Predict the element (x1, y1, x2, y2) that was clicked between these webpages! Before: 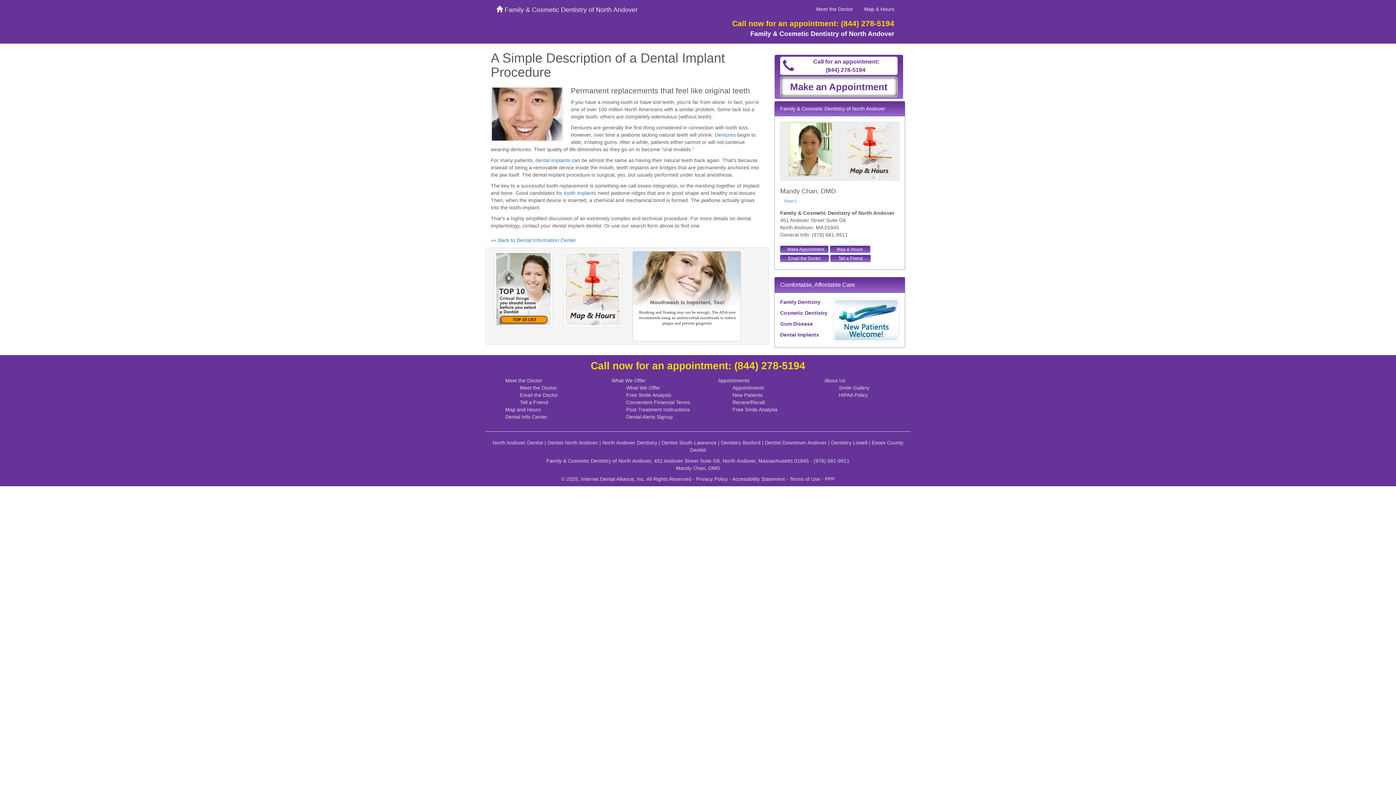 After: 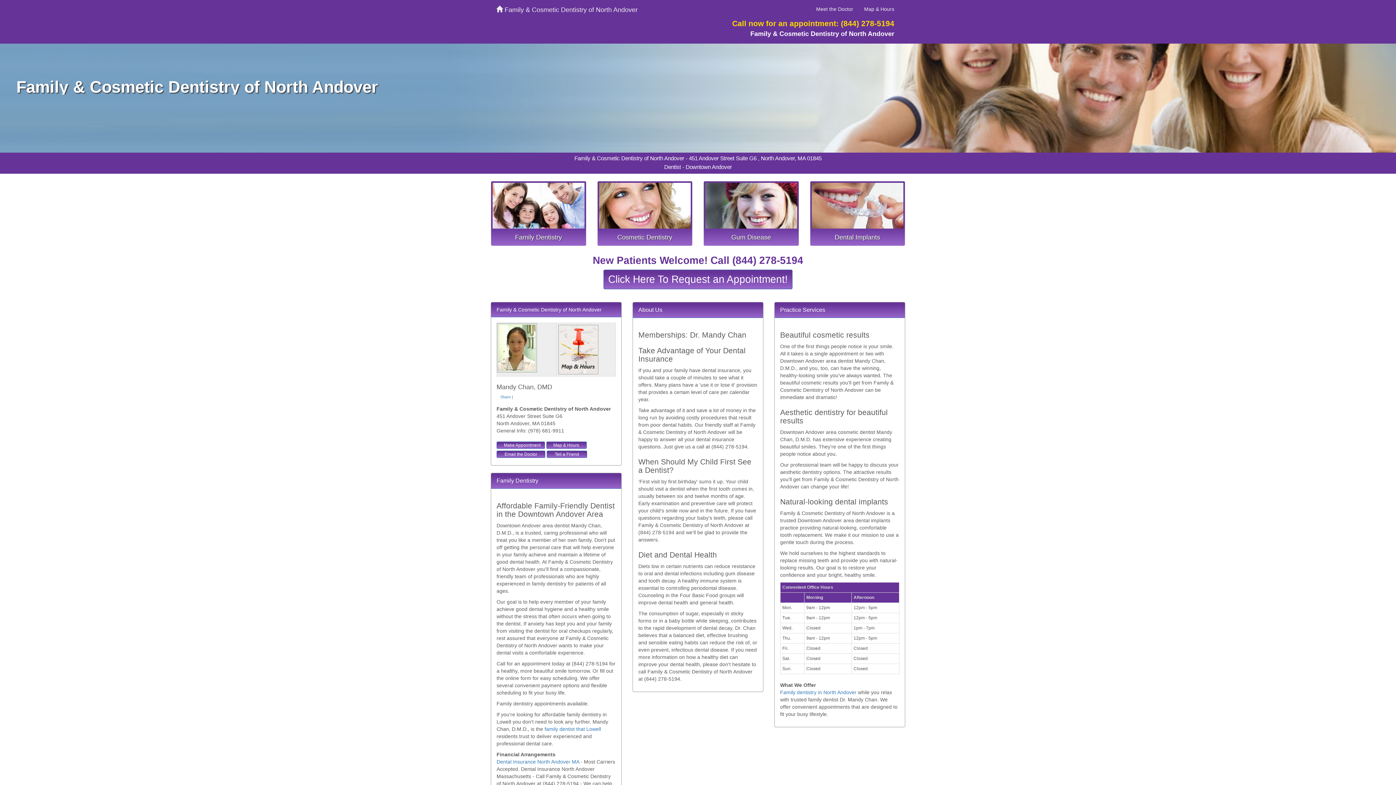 Action: bbox: (765, 440, 826, 445) label: Dentist Downtown Andover